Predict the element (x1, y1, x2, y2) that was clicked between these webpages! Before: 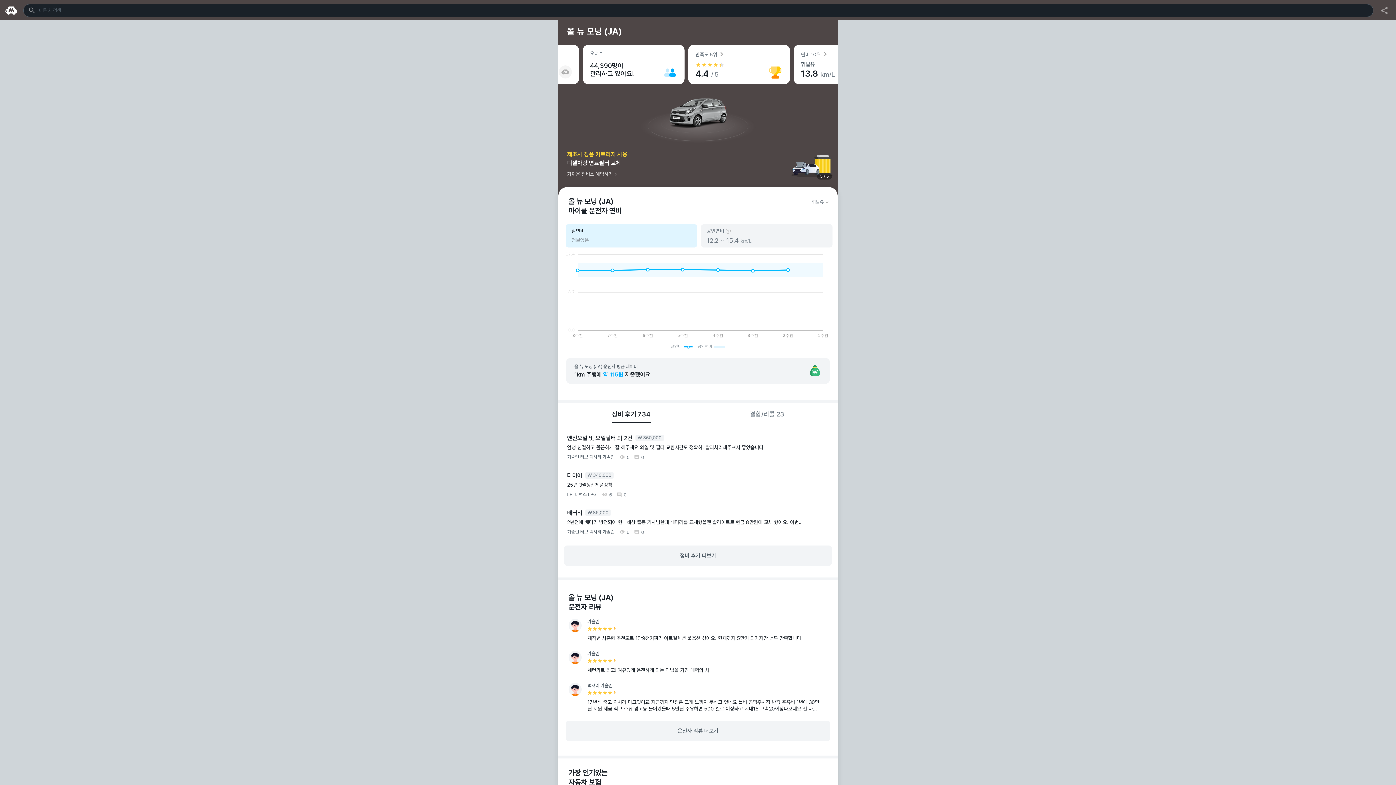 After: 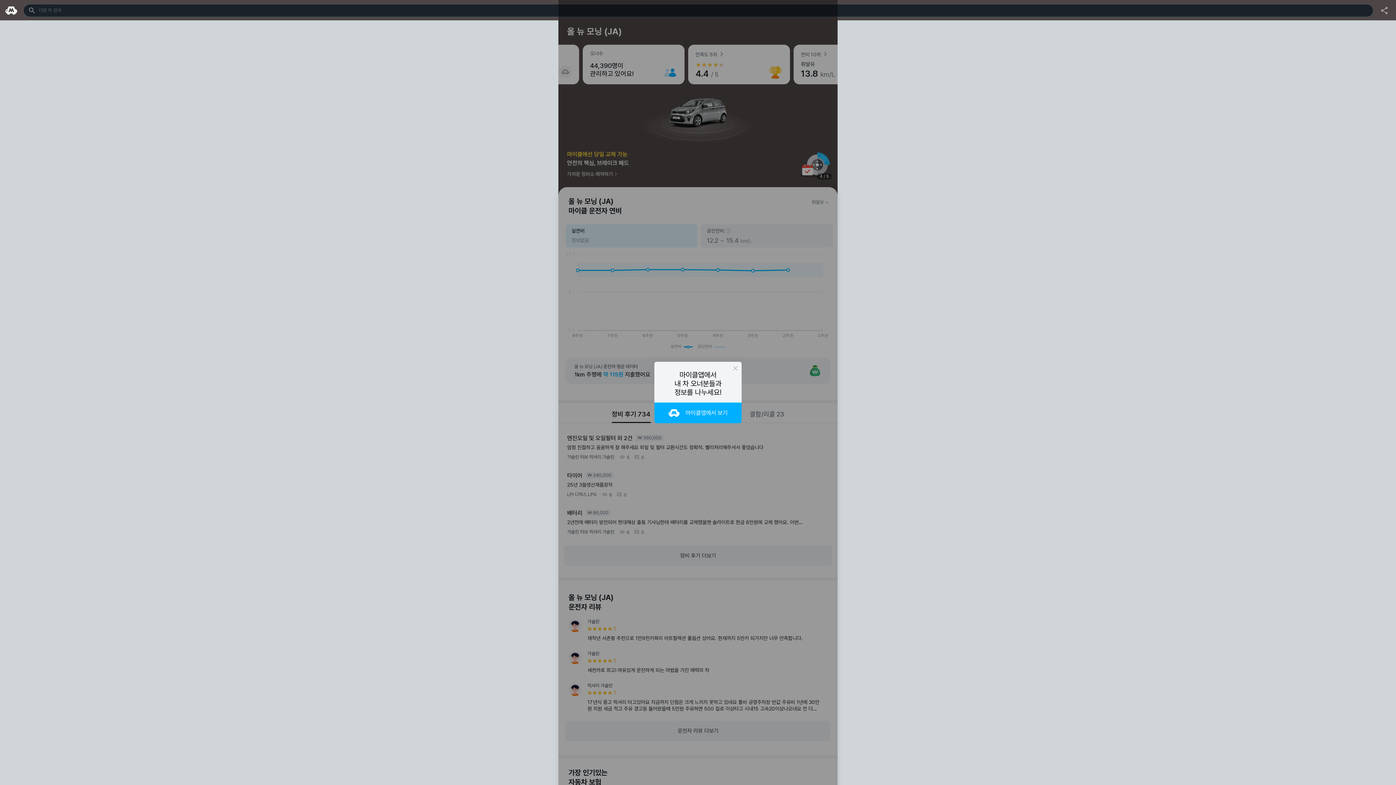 Action: label: 배터리
￦ 86,000
2년전에 배터리 방전되어 현대해상 출동 기사님한테 배터리를 교체했을땐 솔라이트로 현금 8만원에 교체 했어요. 이번에 장거리 운행 직후 잠깐 편의점 들른 사이에 배터리가 방전되어 급하게 배터리를 교체해야 할 상황이였는데, 네이버 검색 출장 배터리 교체 업체를 8군데 전화하니 85000원(출장비 3만원 불포함) ~13만원까지 너무 다양했어요. 흥국화재 출동 기사님 오셔서 배터리 물어보니 현금입금시 로케트 배터리 86000원 이라고 하셔서 교체 했네요~
가솔린 터보 럭셔리 가솔린  6  0 bbox: (558, 504, 837, 541)